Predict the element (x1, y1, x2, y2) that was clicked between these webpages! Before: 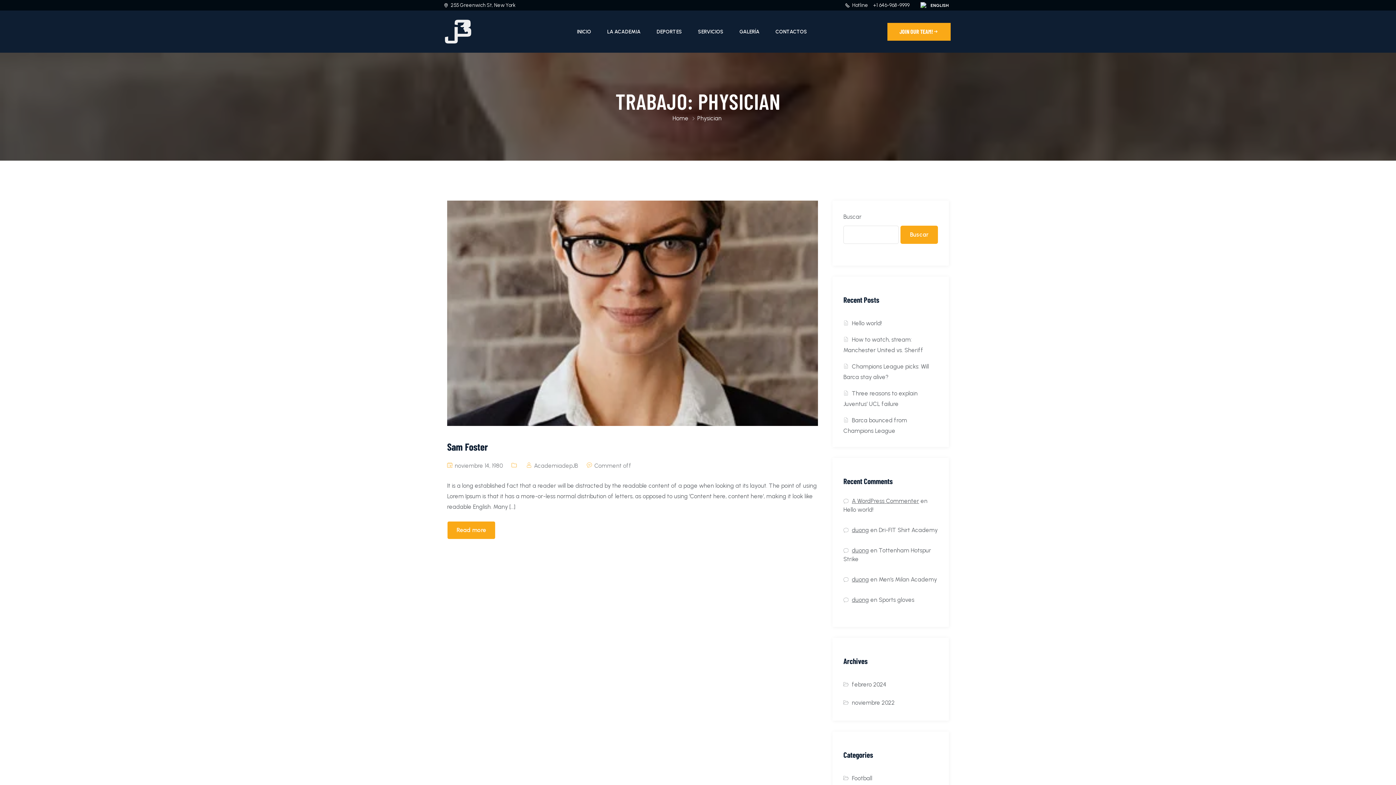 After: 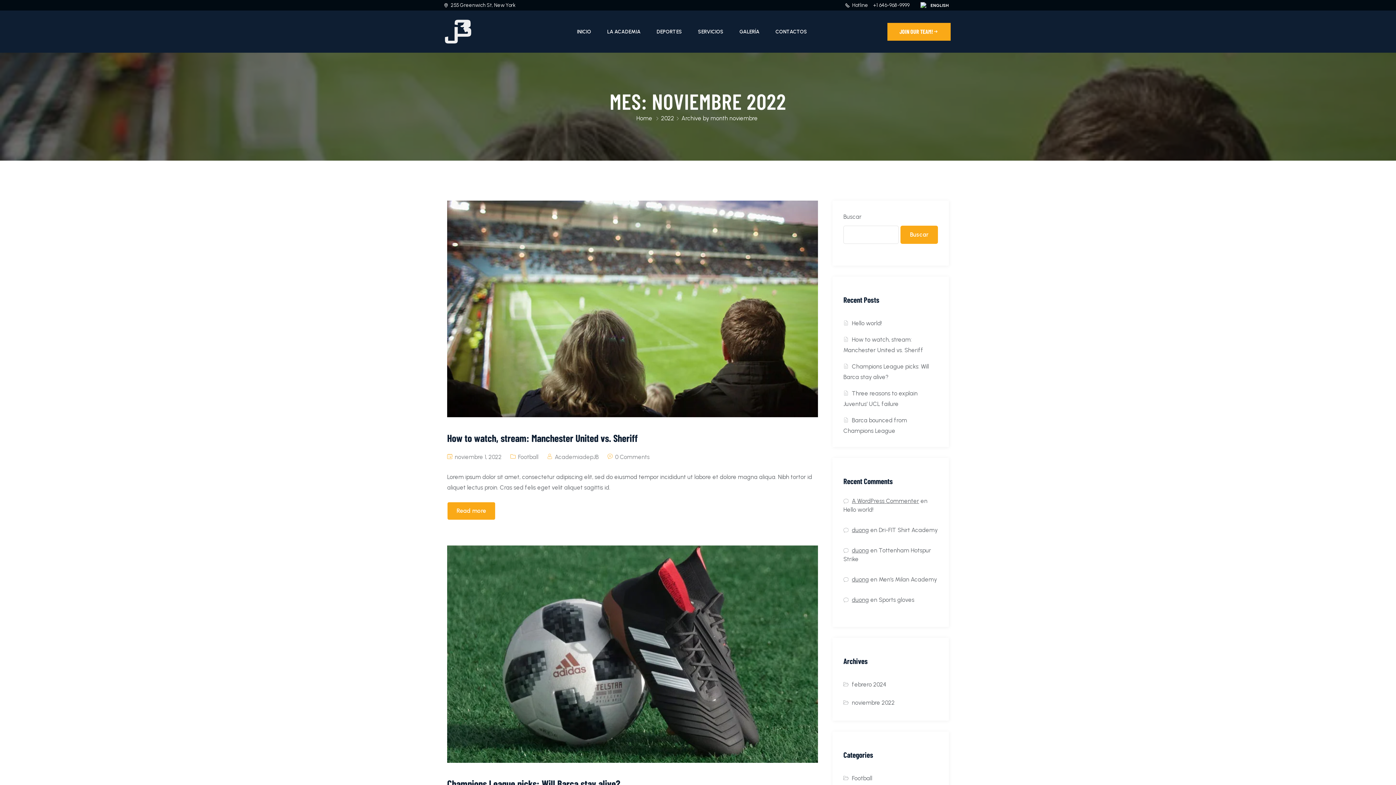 Action: bbox: (852, 699, 895, 706) label: noviembre 2022